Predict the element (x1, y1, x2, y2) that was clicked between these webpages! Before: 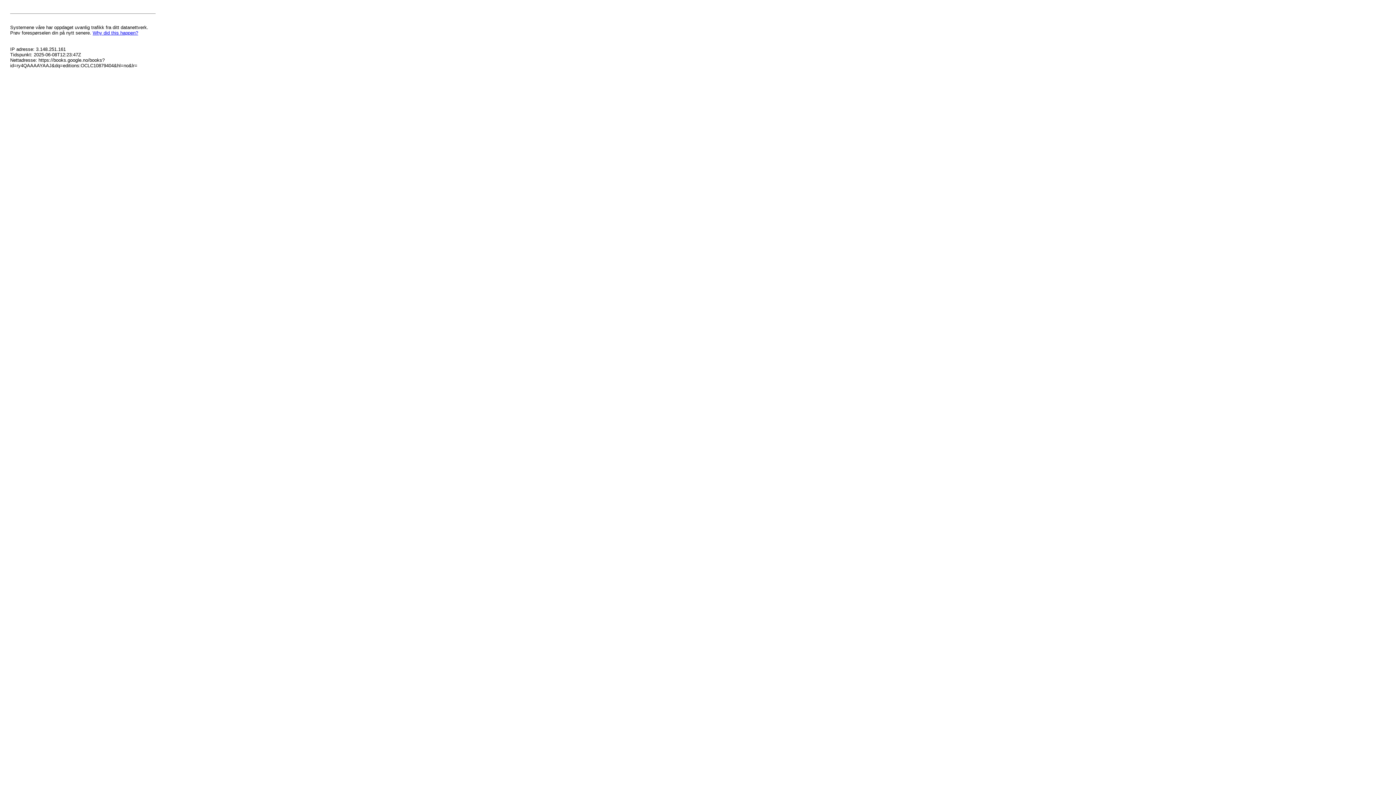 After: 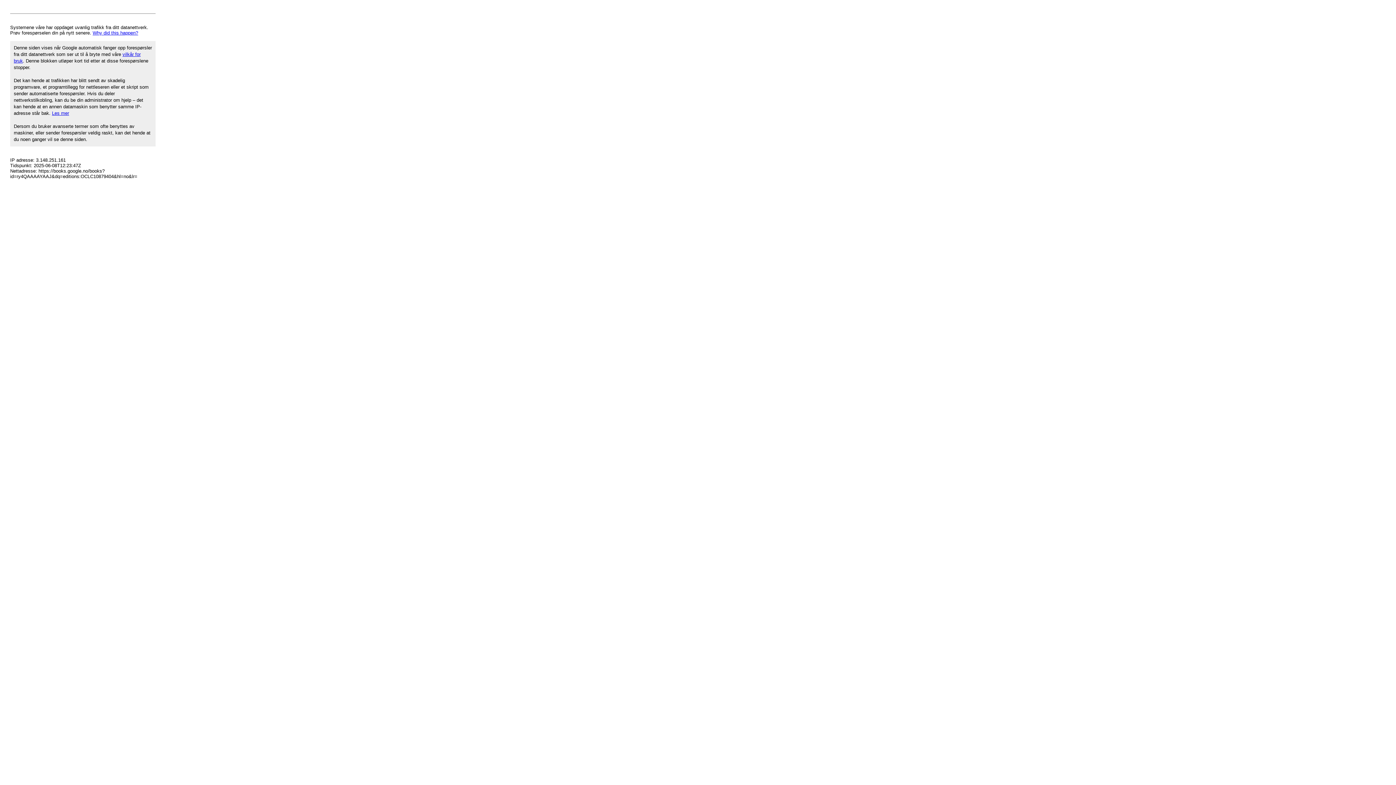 Action: label: Why did this happen? bbox: (92, 30, 138, 35)